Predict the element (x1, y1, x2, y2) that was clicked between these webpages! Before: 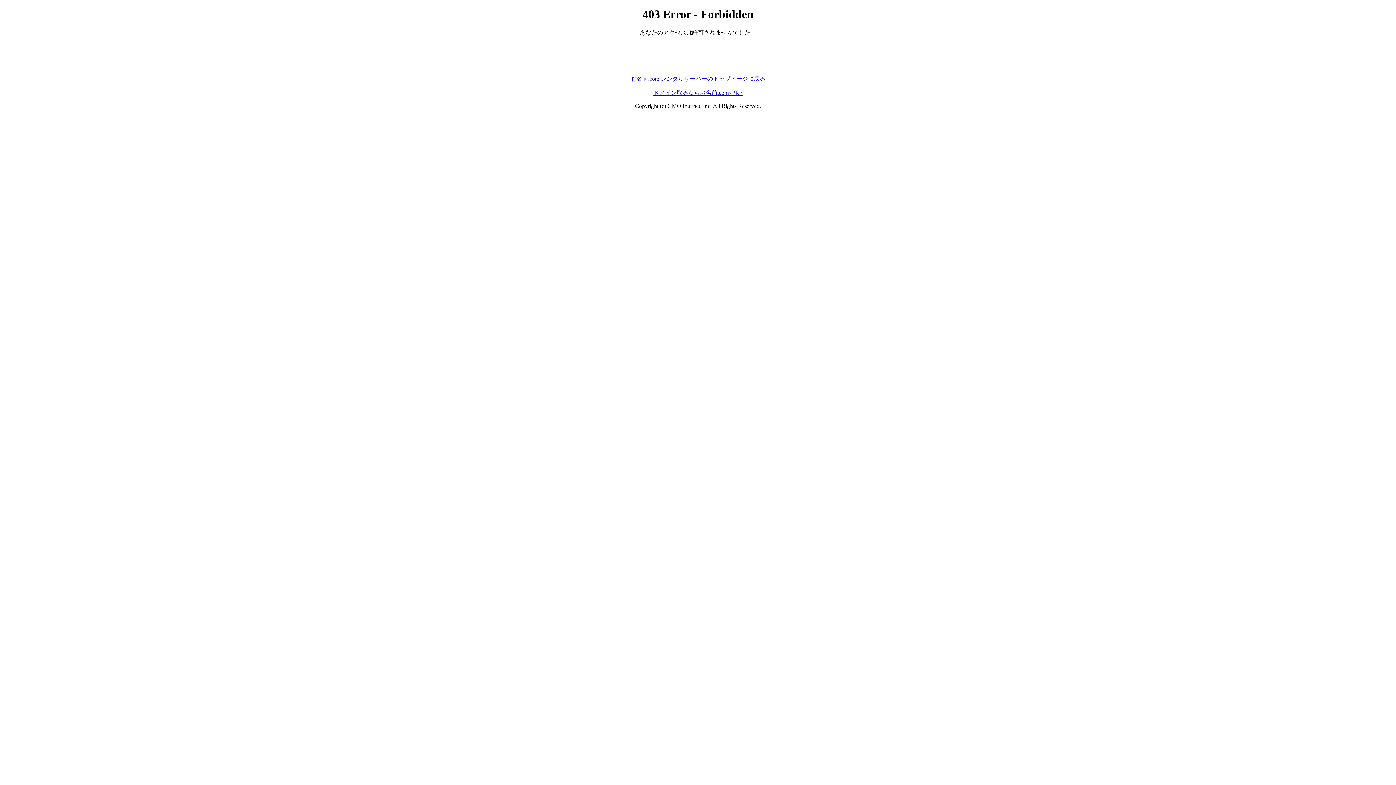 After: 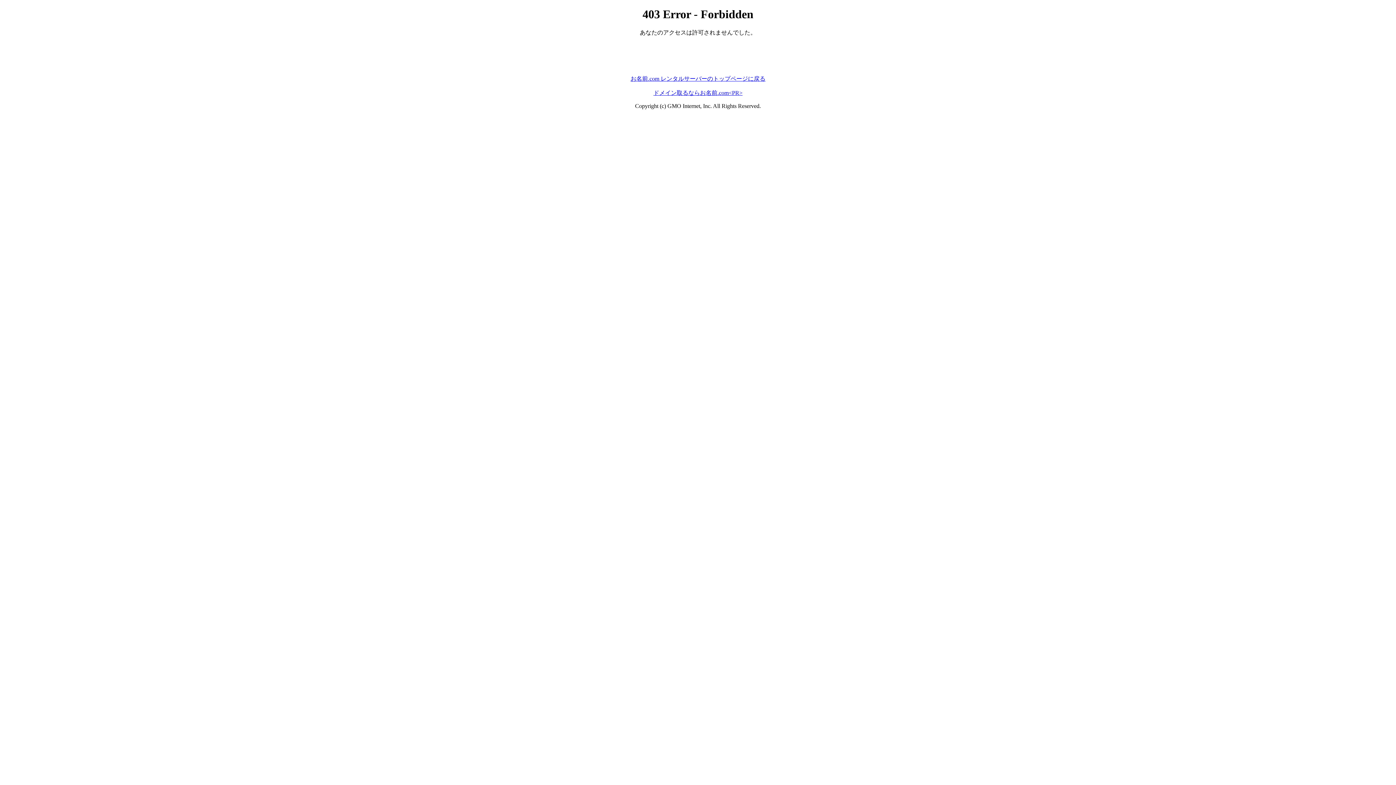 Action: label: ドメイン取るならお名前.com<PR> bbox: (653, 89, 742, 95)